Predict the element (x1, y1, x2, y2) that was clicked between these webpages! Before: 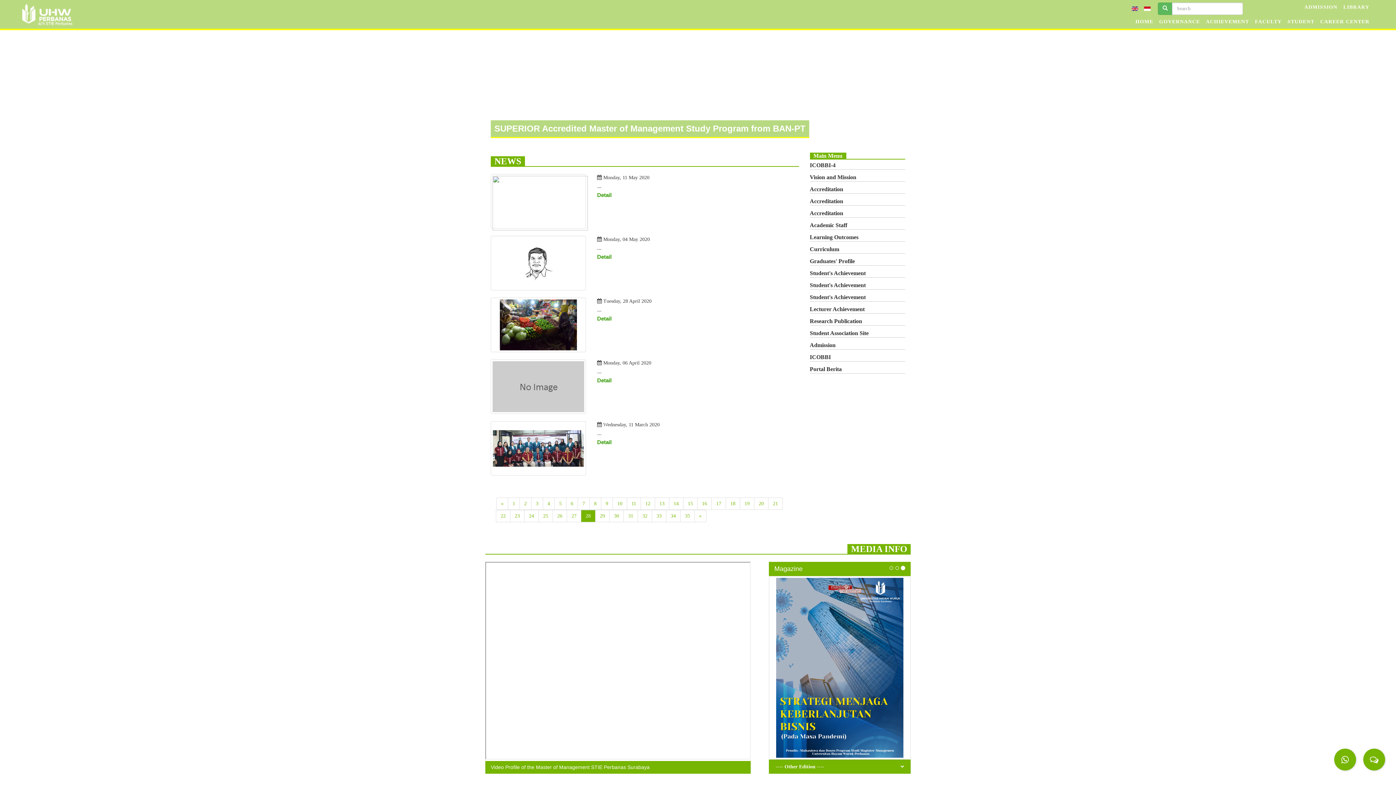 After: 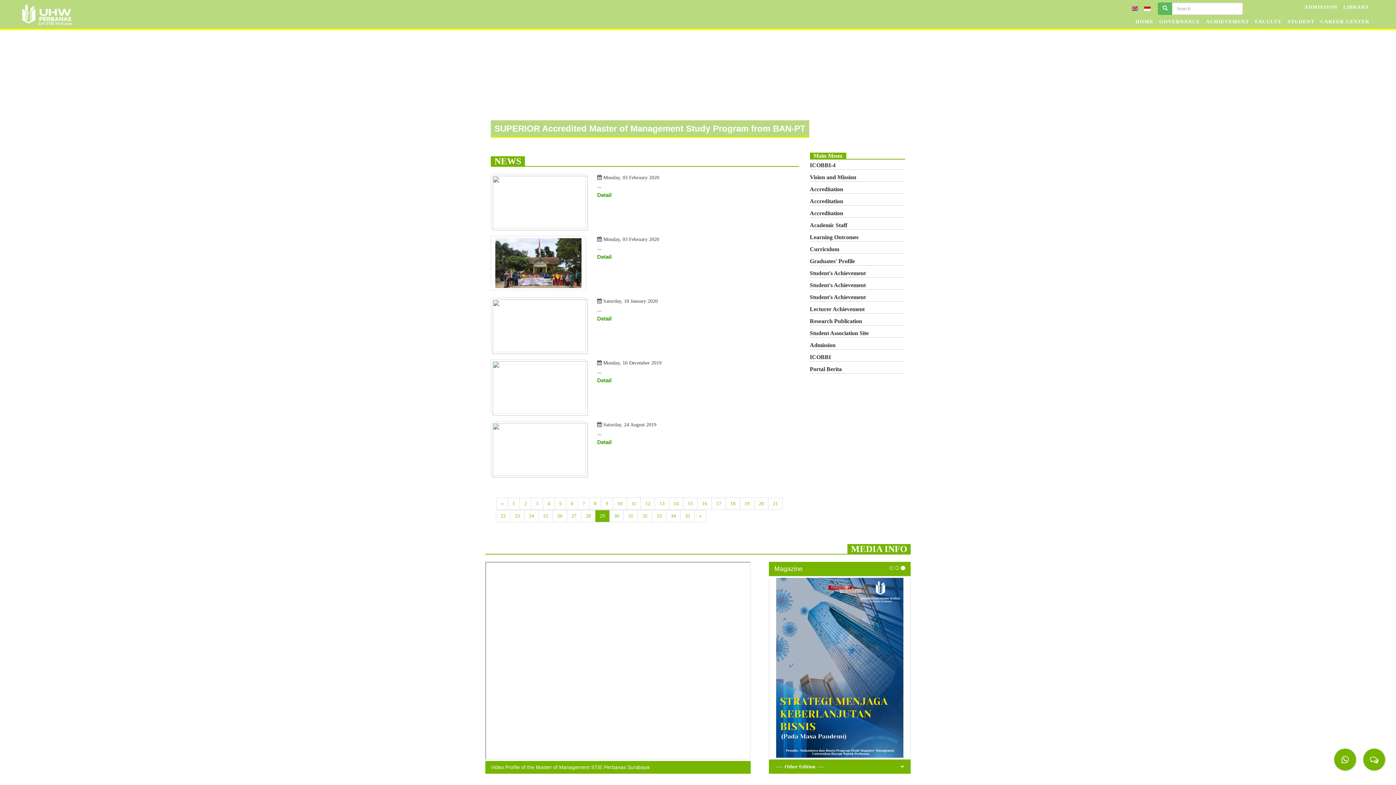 Action: label: » bbox: (694, 510, 706, 522)